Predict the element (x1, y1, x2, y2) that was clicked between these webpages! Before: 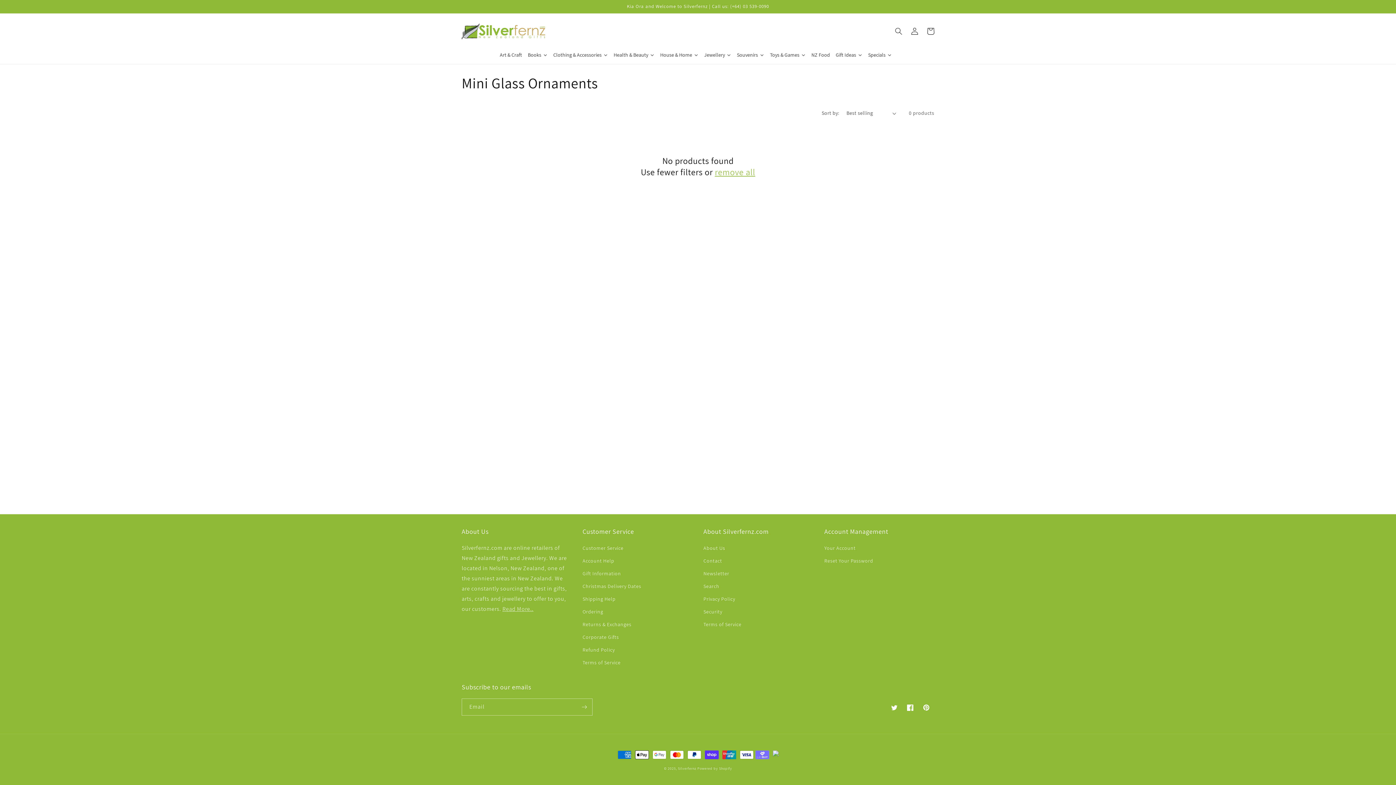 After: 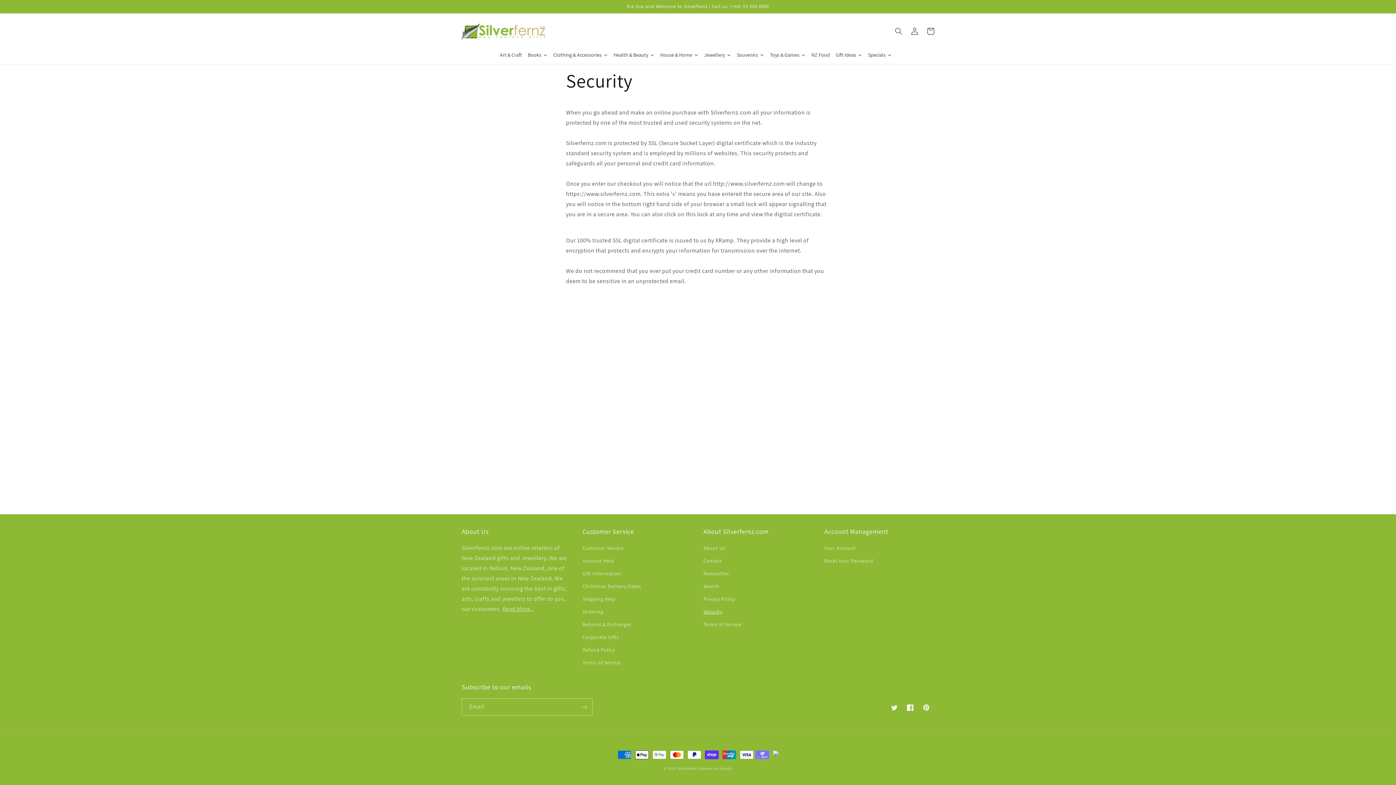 Action: label: Security bbox: (703, 605, 722, 618)